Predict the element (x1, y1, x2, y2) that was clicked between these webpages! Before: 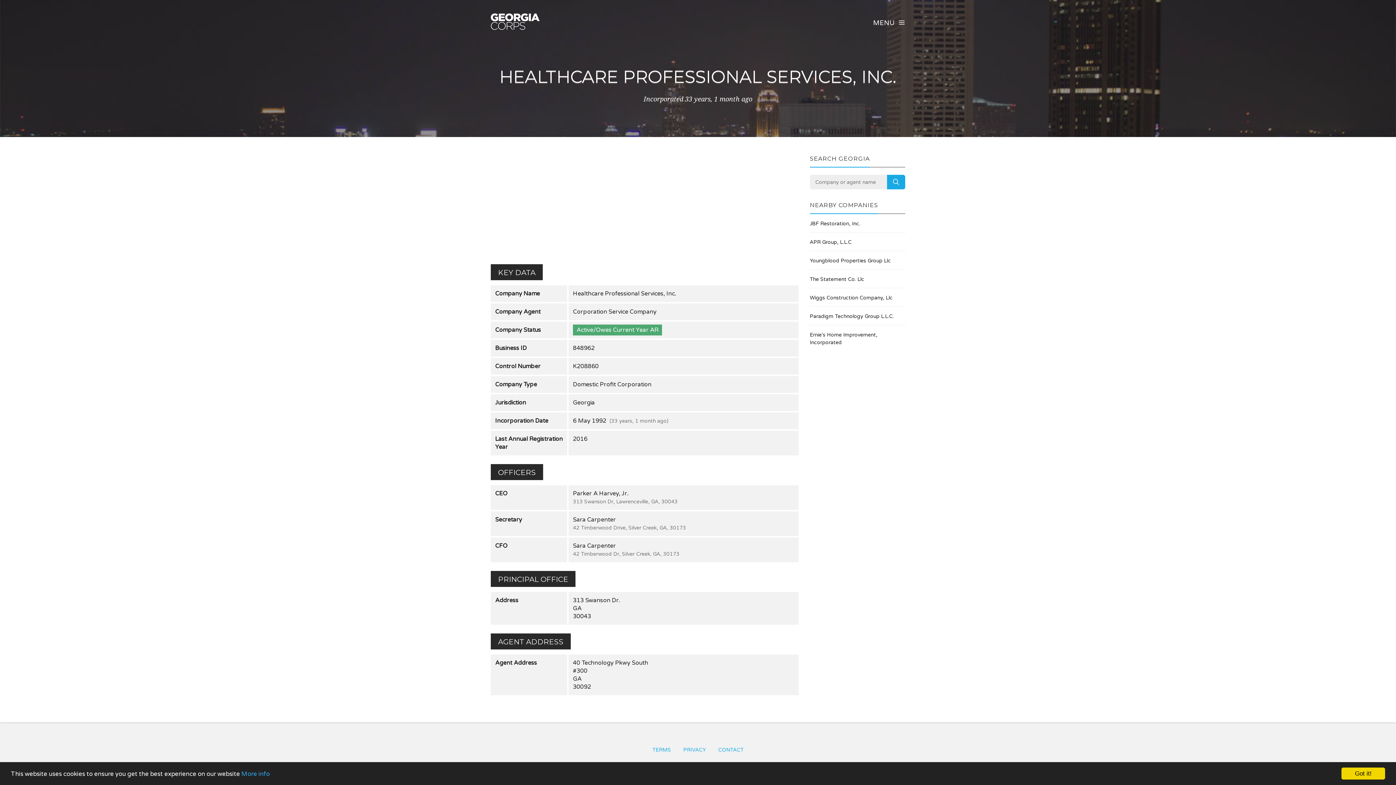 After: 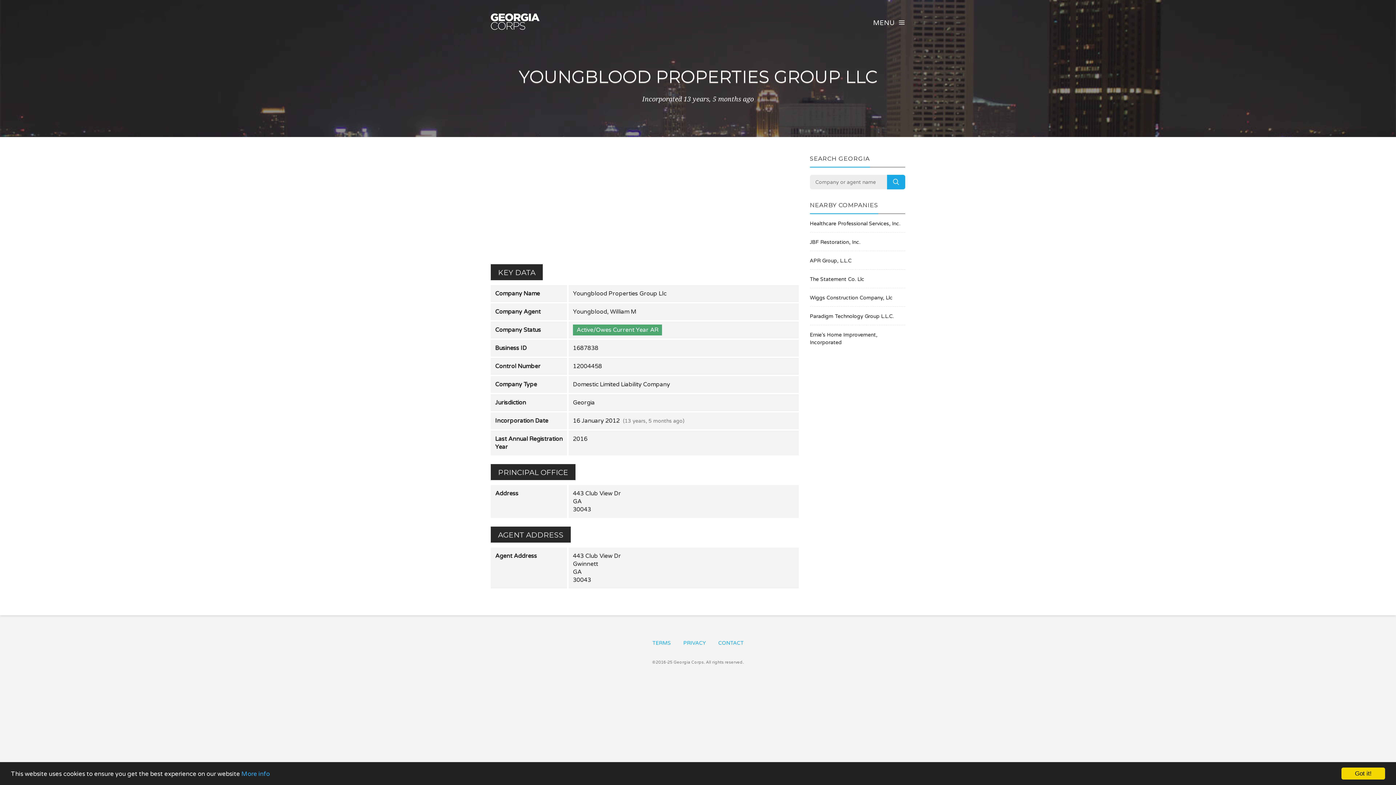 Action: label: Youngblood Properties Group Llc bbox: (810, 257, 905, 264)